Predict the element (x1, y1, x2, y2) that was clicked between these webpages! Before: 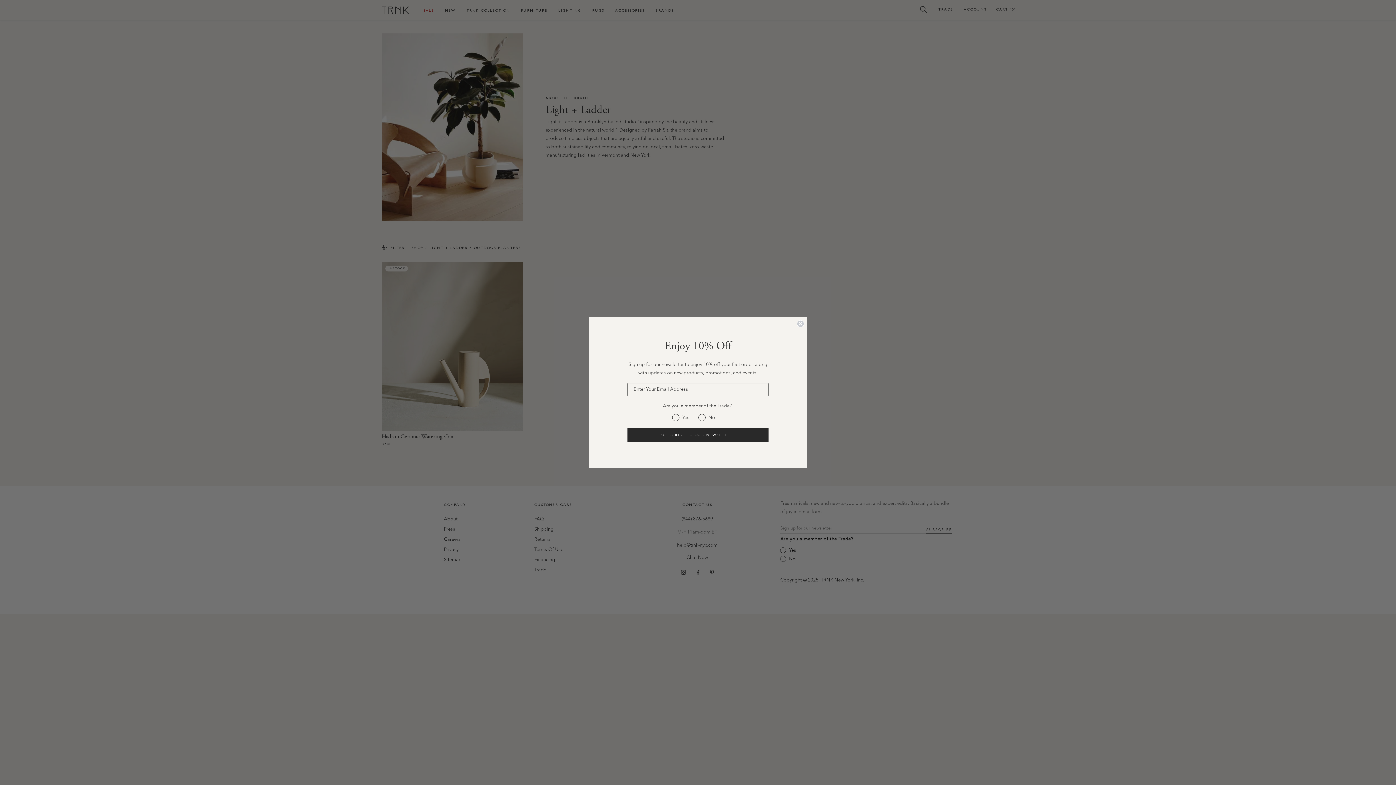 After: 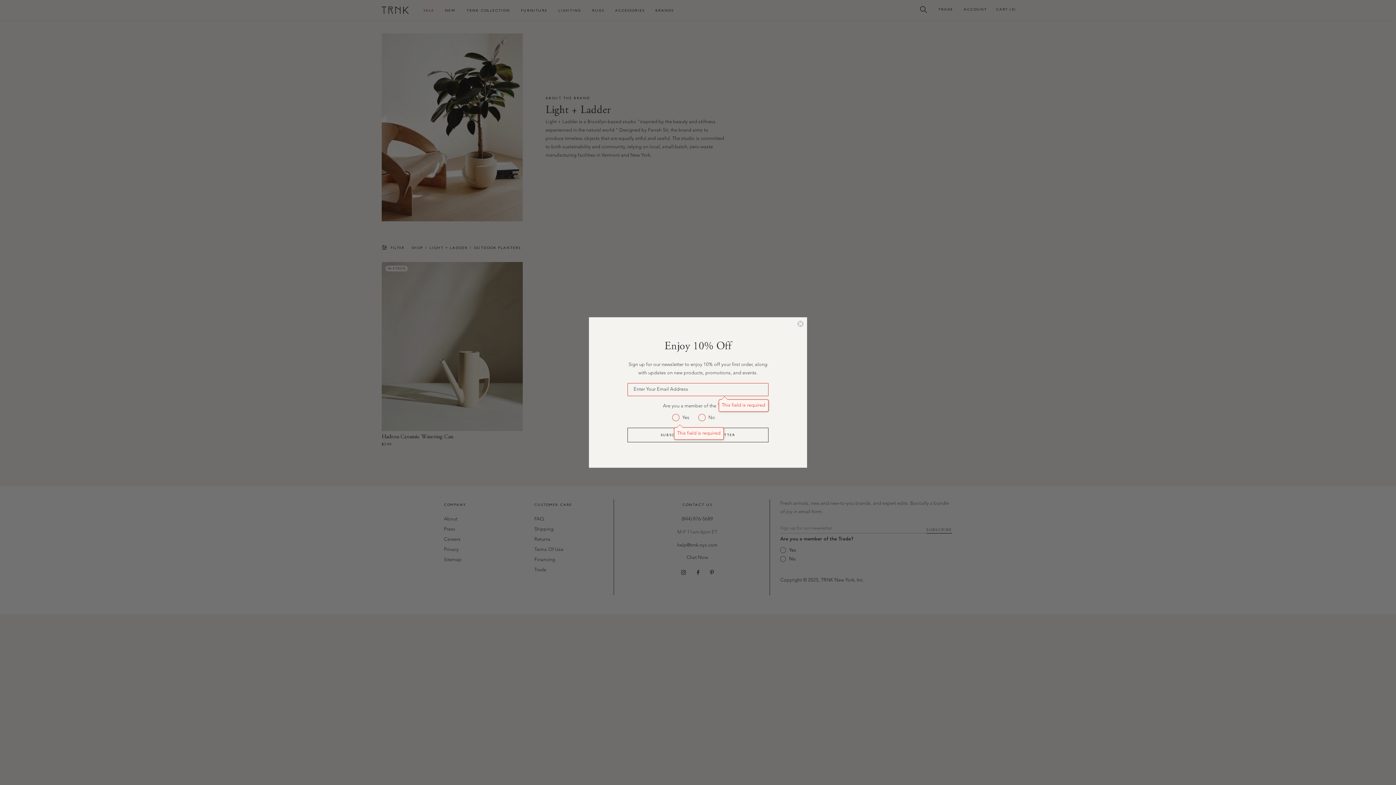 Action: bbox: (627, 428, 768, 442) label: SUBSCRIBE TO OUR NEWSLETTER